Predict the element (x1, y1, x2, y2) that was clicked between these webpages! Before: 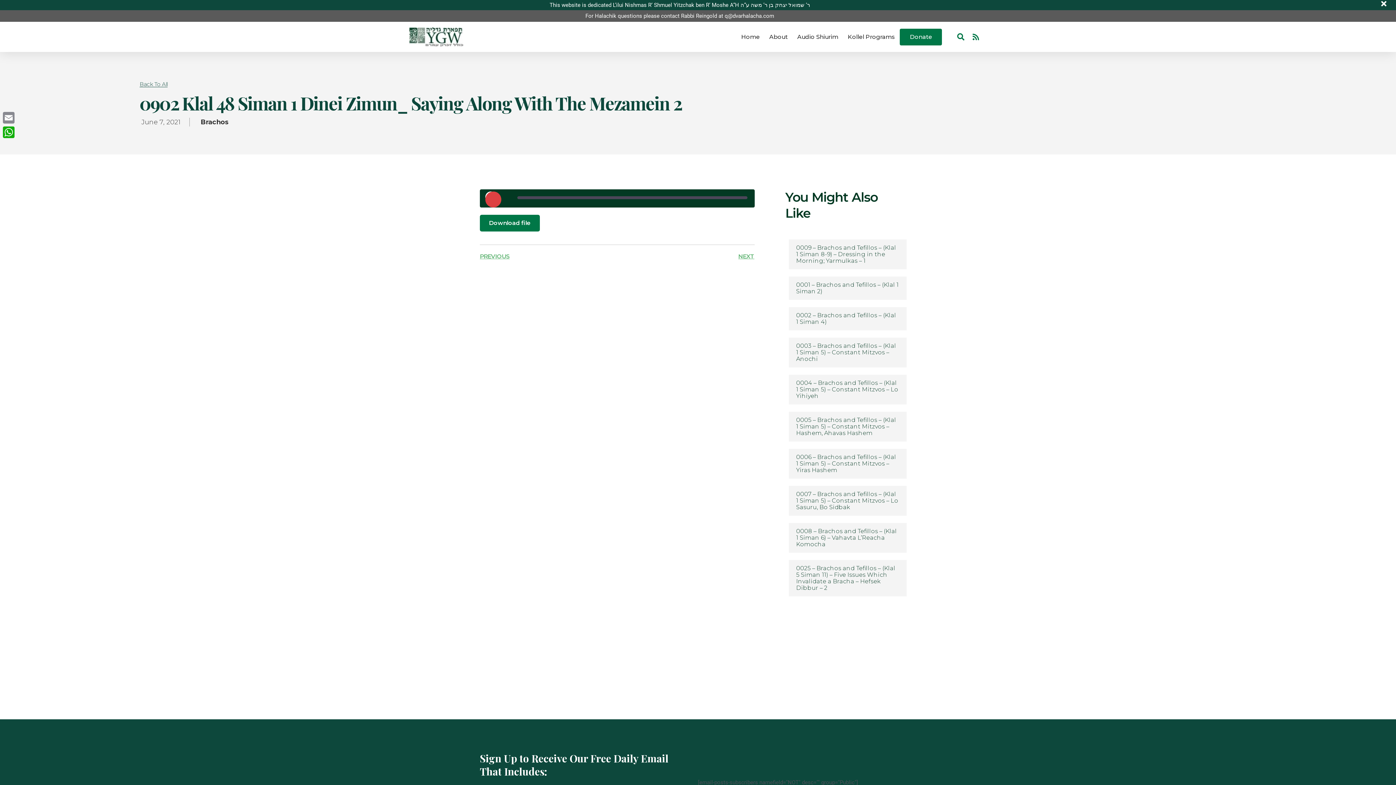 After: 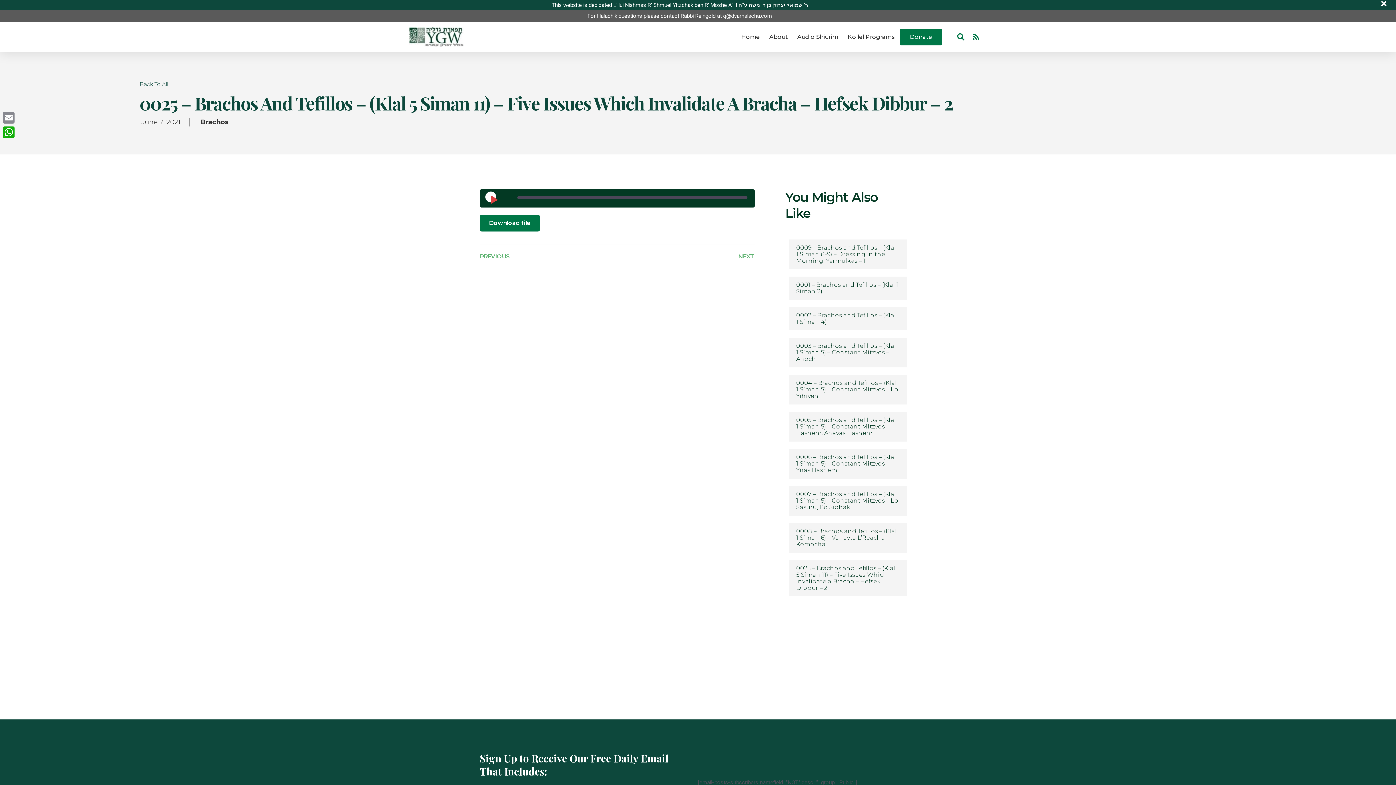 Action: label: 0025 – Brachos and Tefillos – (Klal 5 Siman 11) – Five Issues Which Invalidate a Bracha – Hefsek Dibbur – 2 bbox: (796, 565, 899, 591)